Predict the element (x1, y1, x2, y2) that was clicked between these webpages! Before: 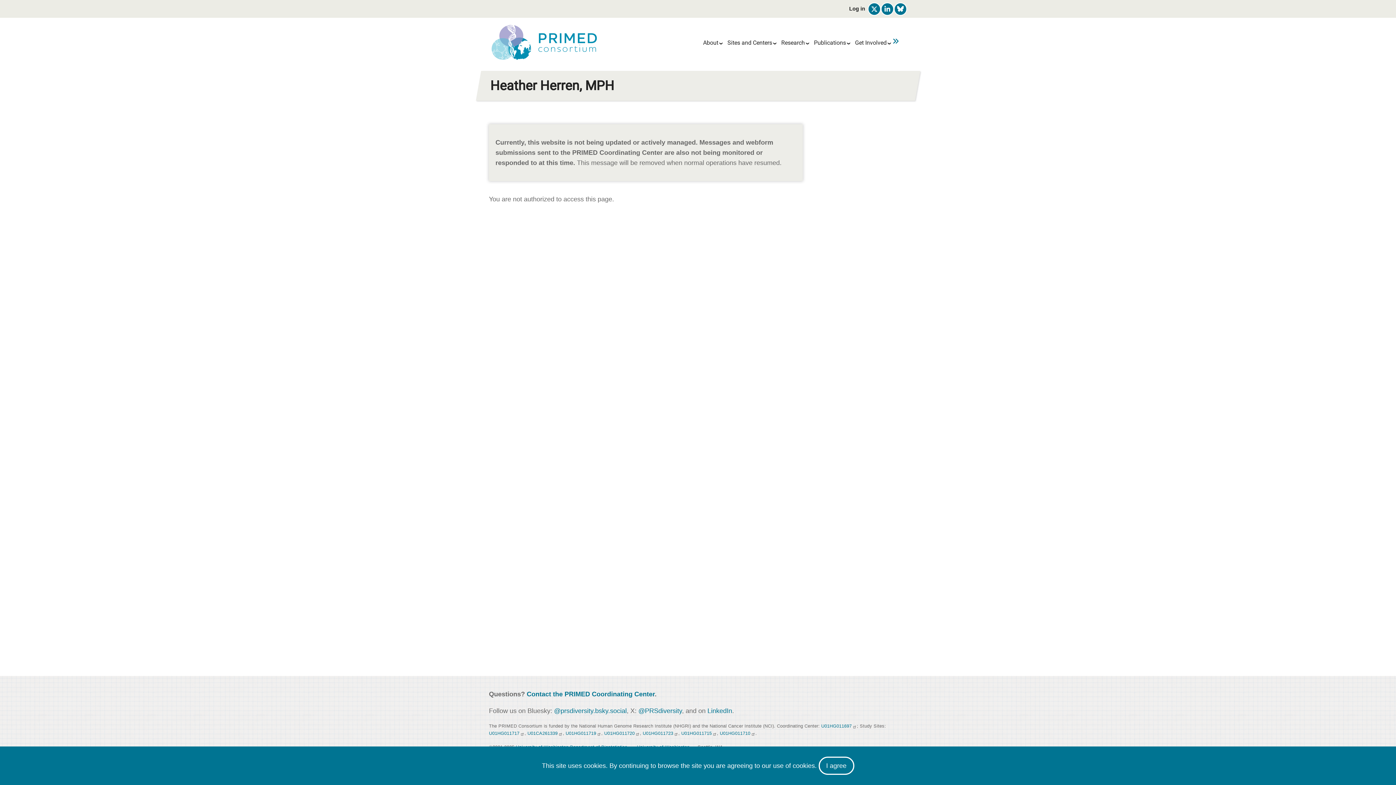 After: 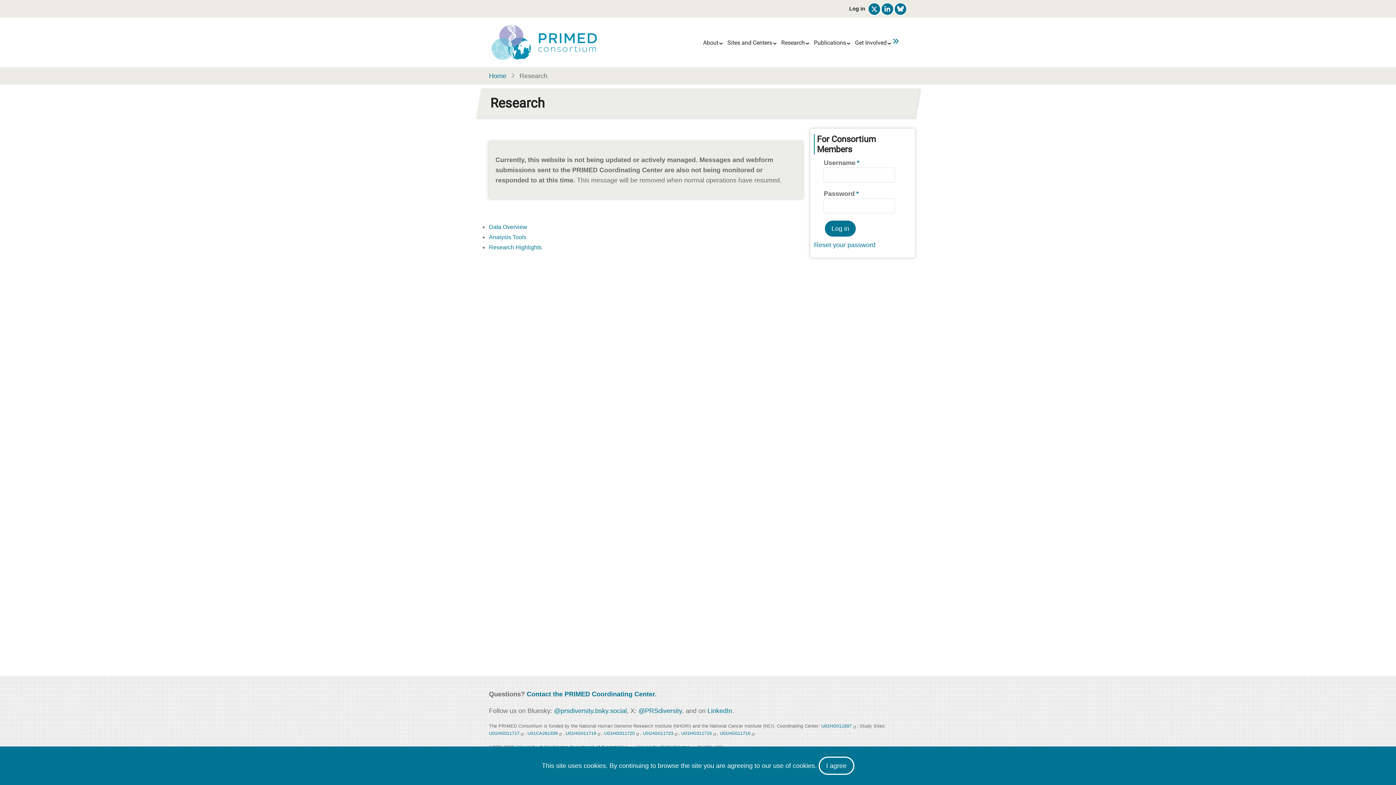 Action: label: Research bbox: (778, 34, 810, 50)